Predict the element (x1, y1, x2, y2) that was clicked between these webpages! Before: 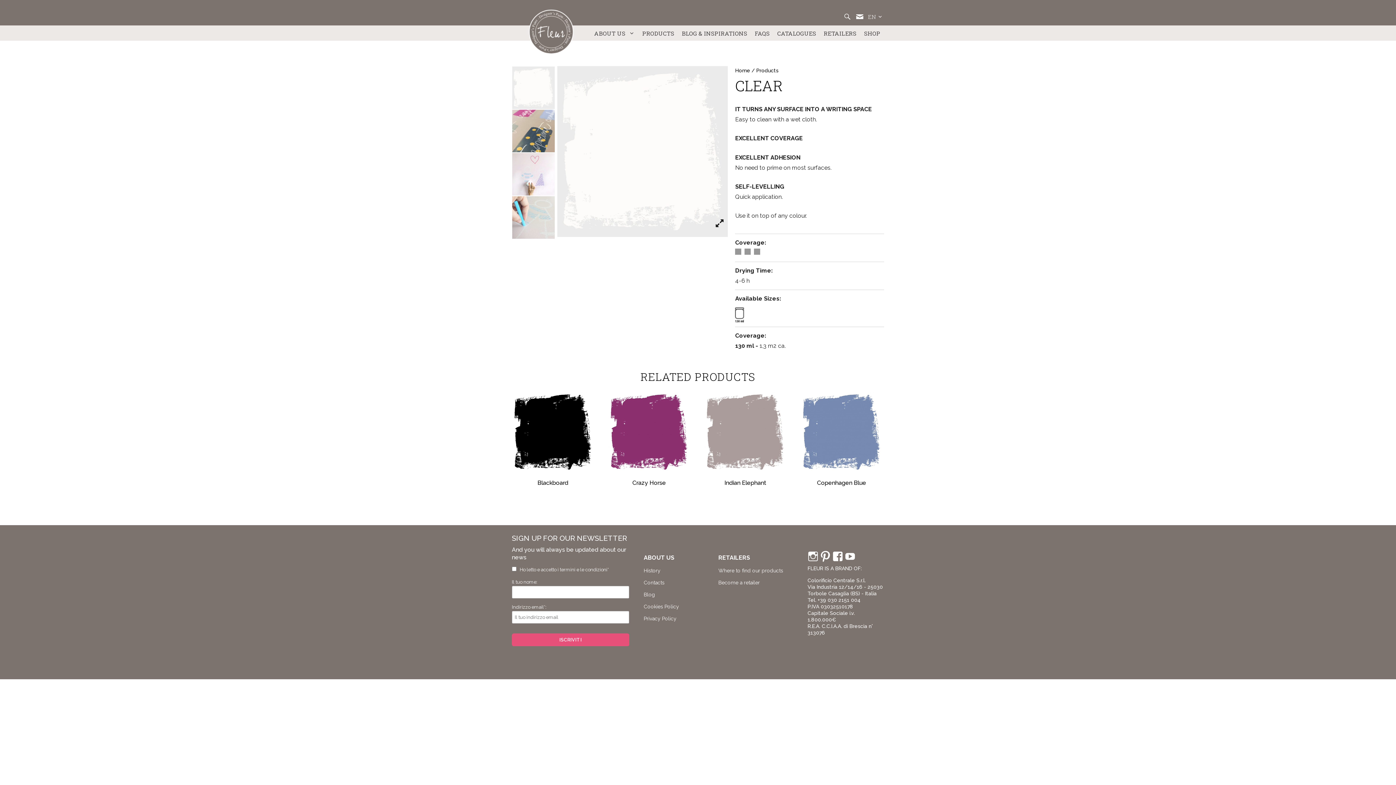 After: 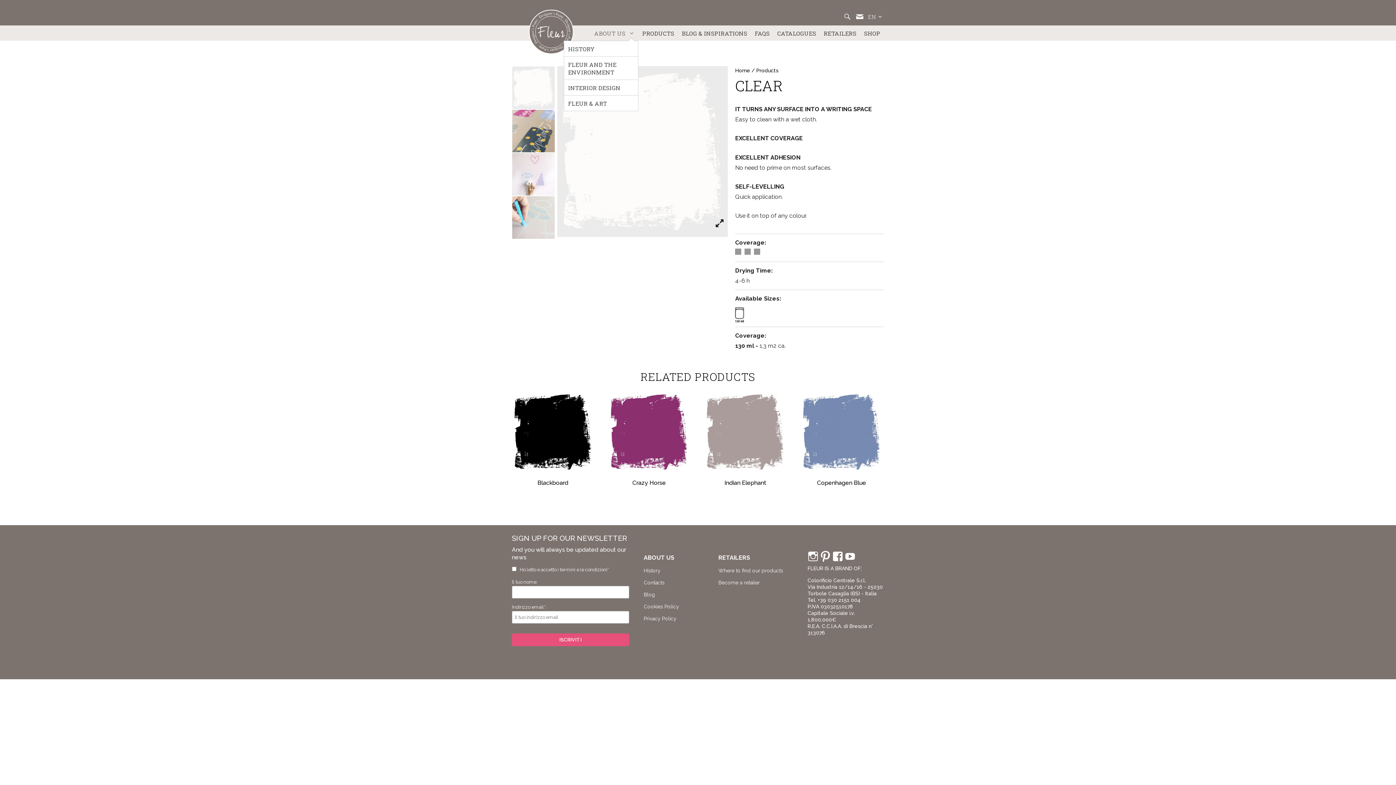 Action: label: ABOUT US bbox: (590, 25, 638, 40)